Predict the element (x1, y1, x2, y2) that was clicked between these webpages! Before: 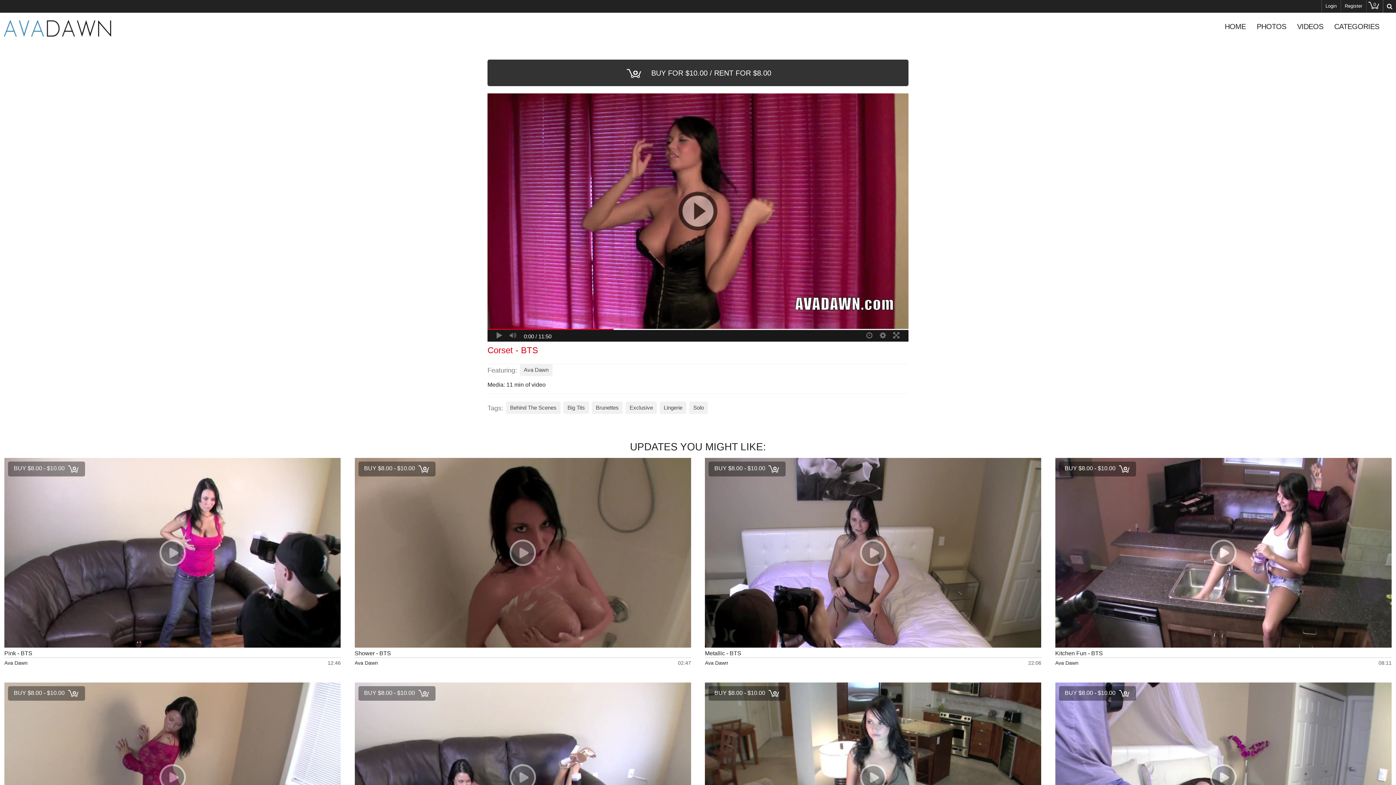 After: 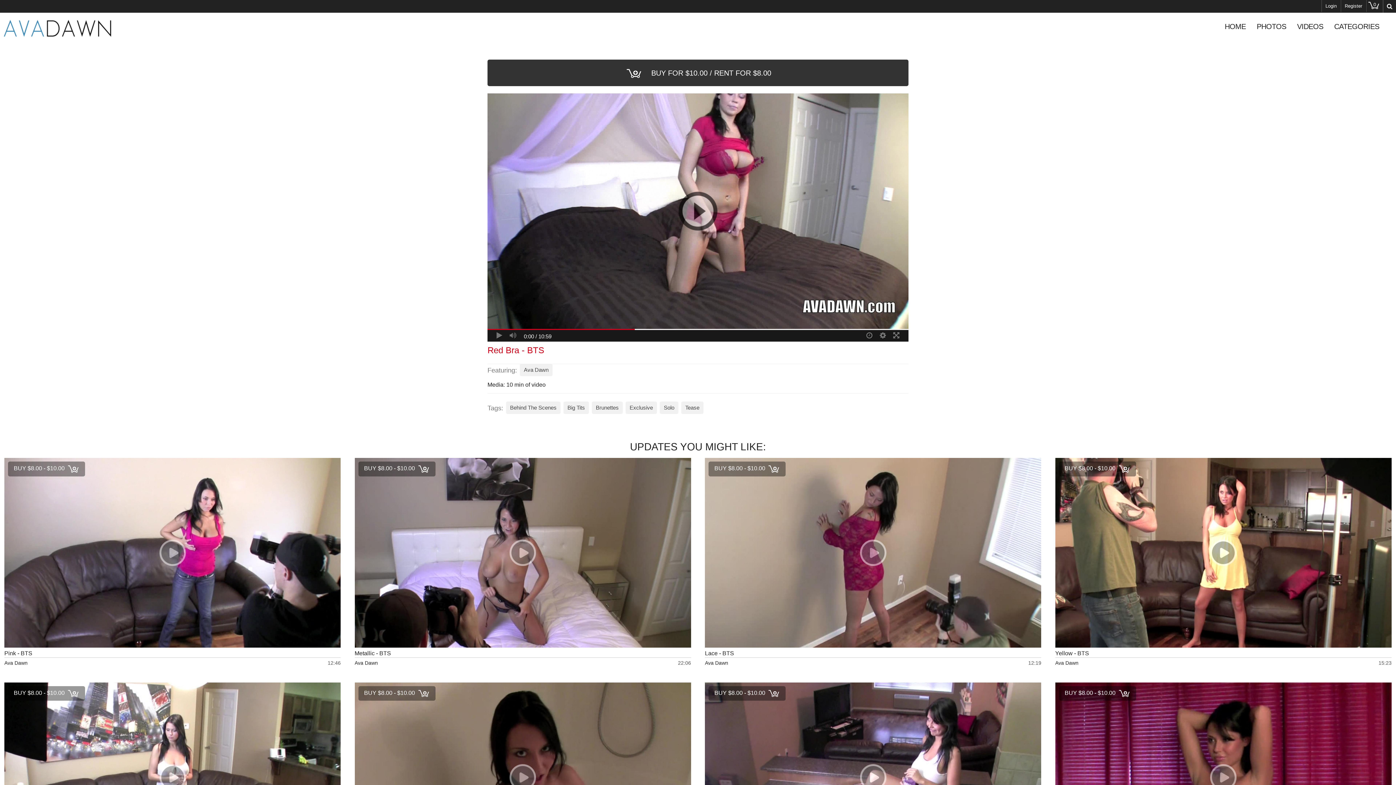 Action: bbox: (1055, 682, 1391, 872)